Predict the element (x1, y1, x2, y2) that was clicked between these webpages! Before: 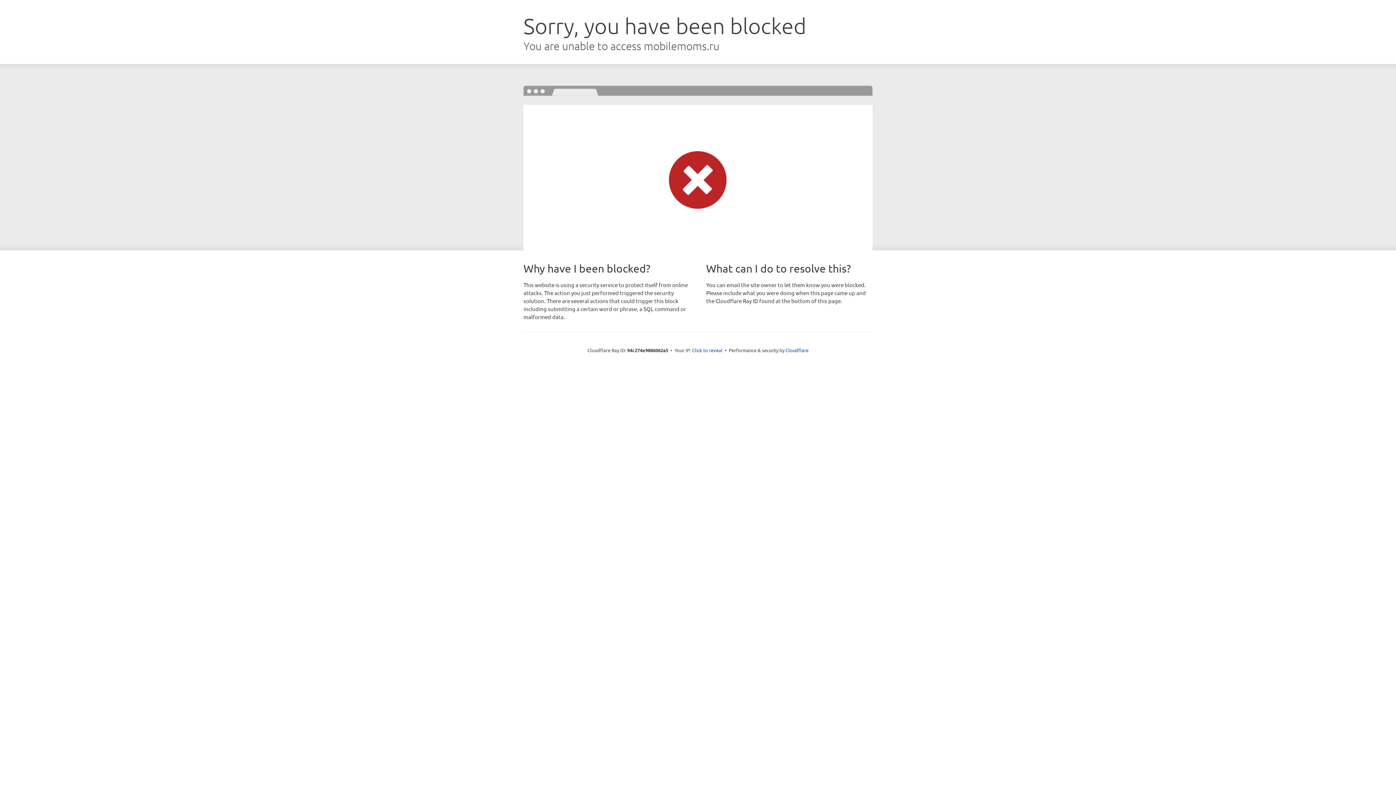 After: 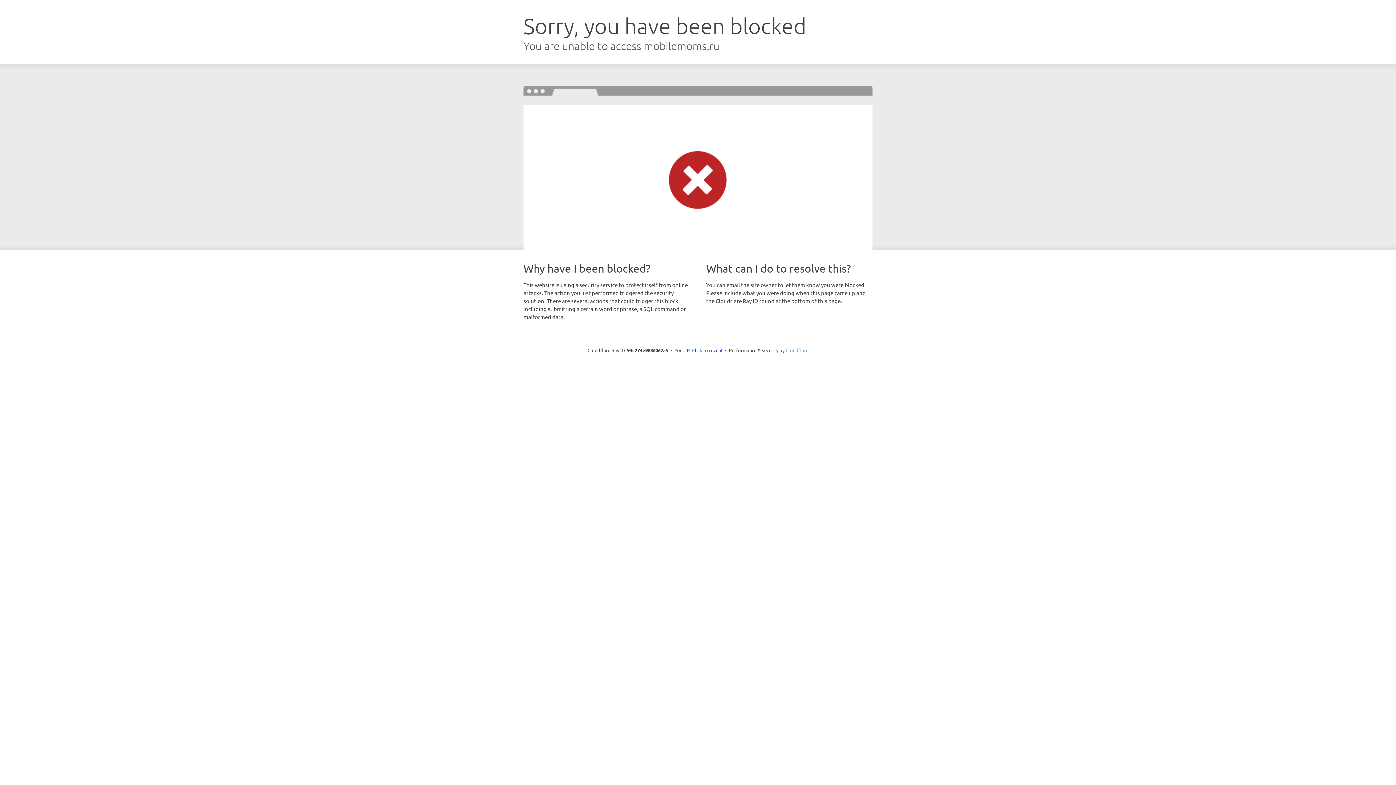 Action: label: Cloudflare bbox: (785, 347, 808, 353)